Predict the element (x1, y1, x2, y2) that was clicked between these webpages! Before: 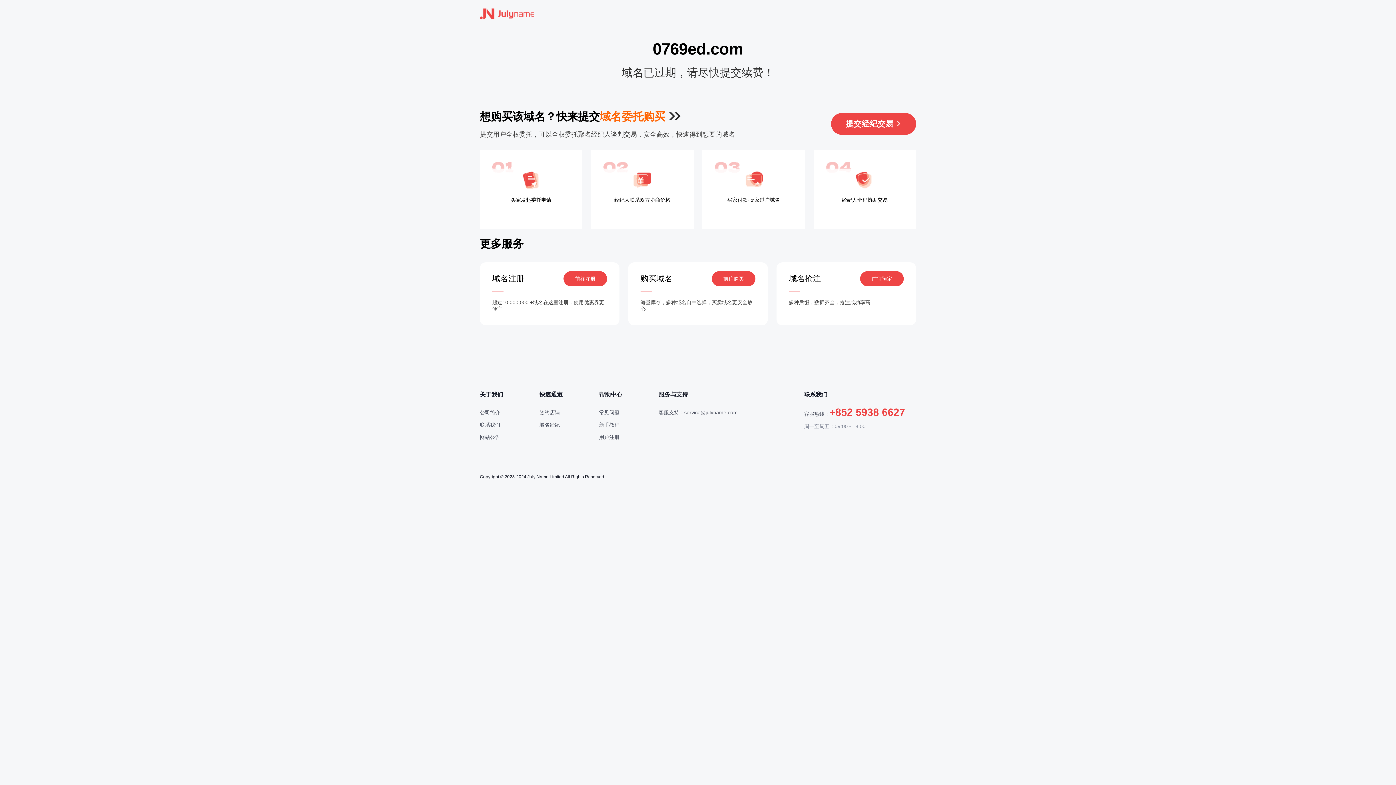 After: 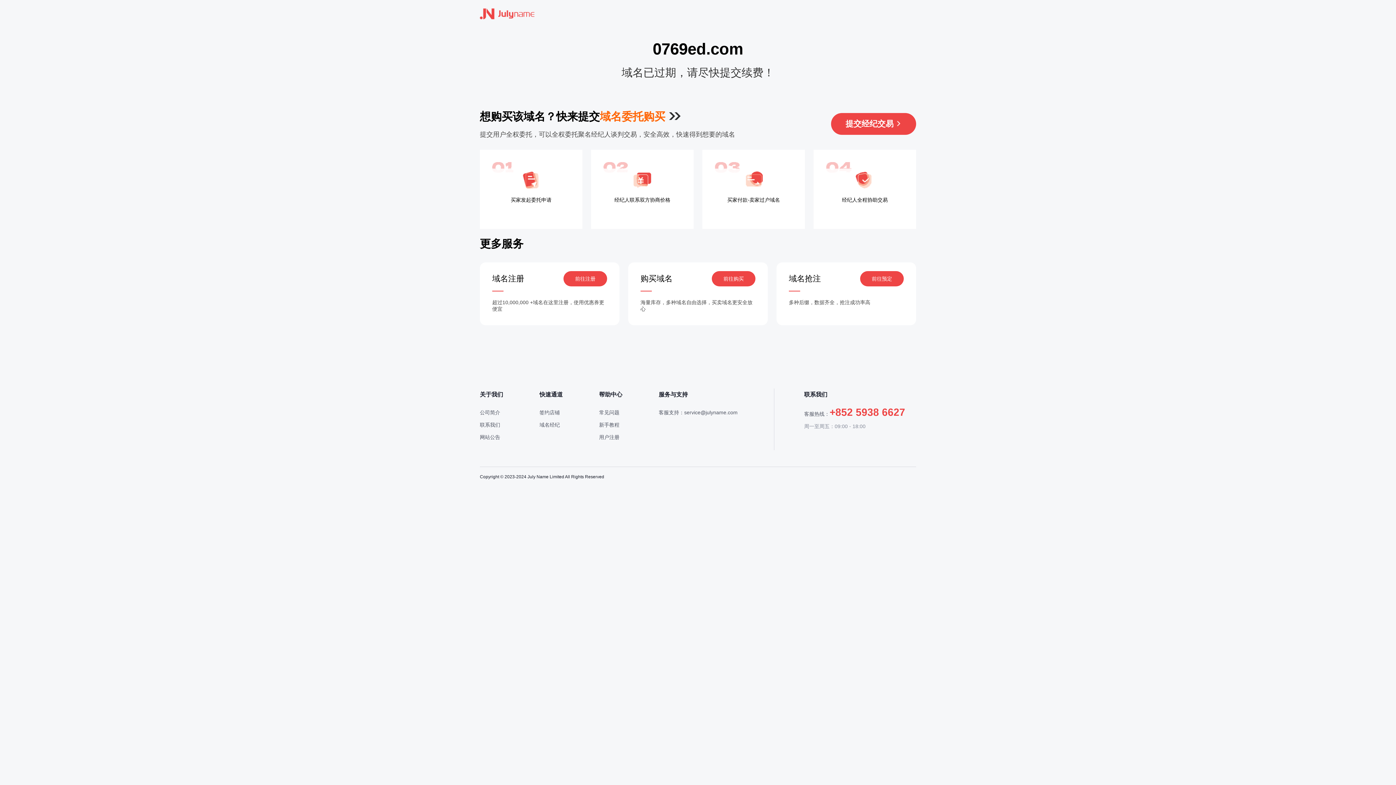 Action: bbox: (480, 7, 534, 20)